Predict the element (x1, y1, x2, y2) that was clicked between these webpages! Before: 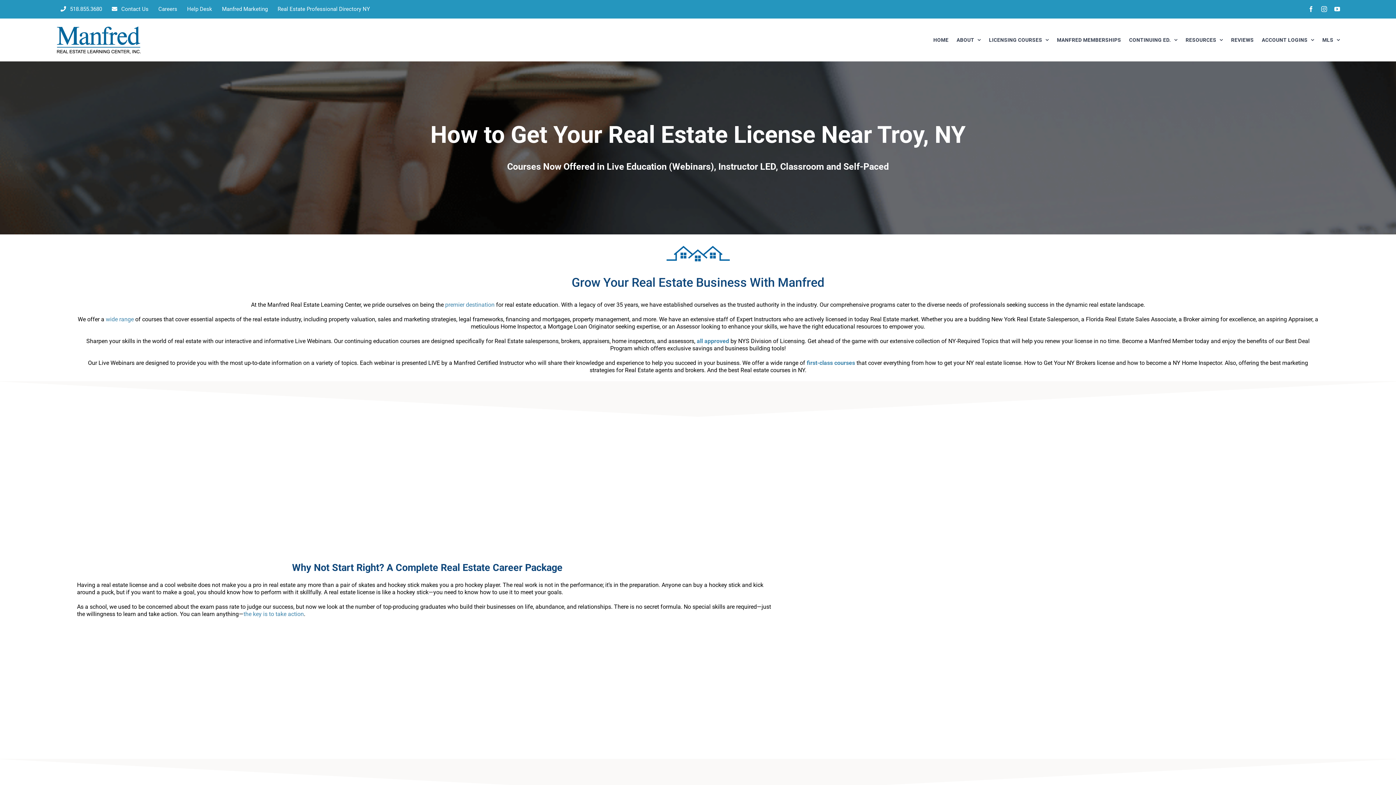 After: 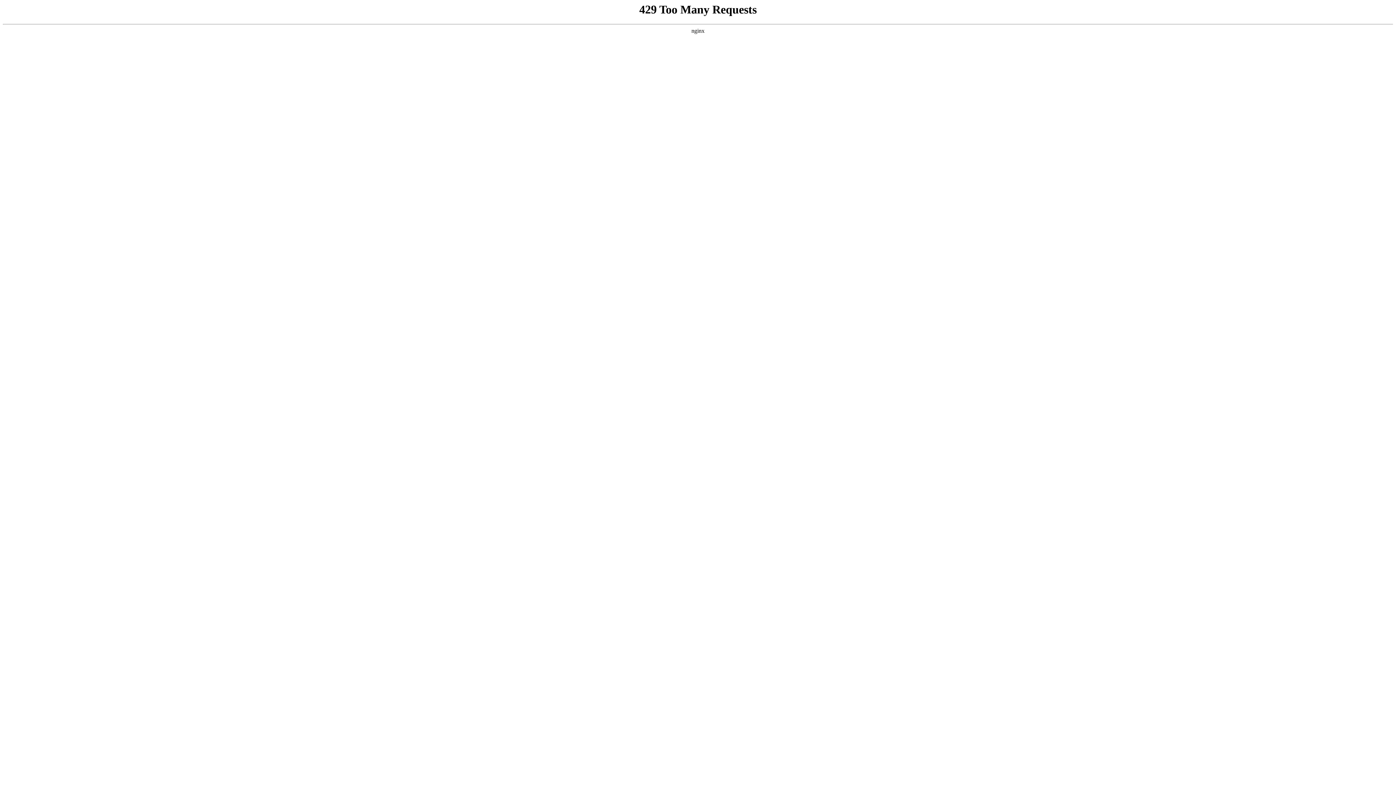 Action: label: Contact Us bbox: (107, 0, 153, 18)